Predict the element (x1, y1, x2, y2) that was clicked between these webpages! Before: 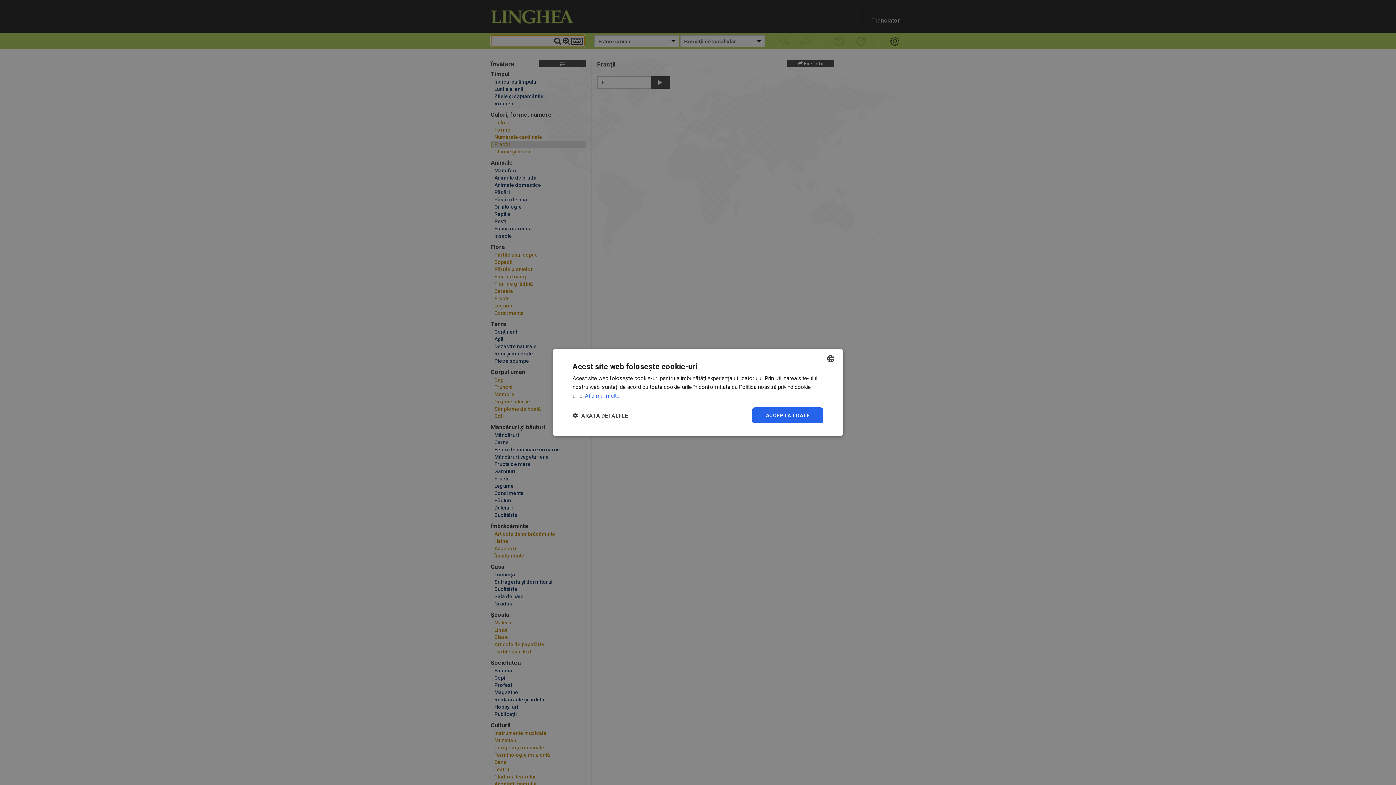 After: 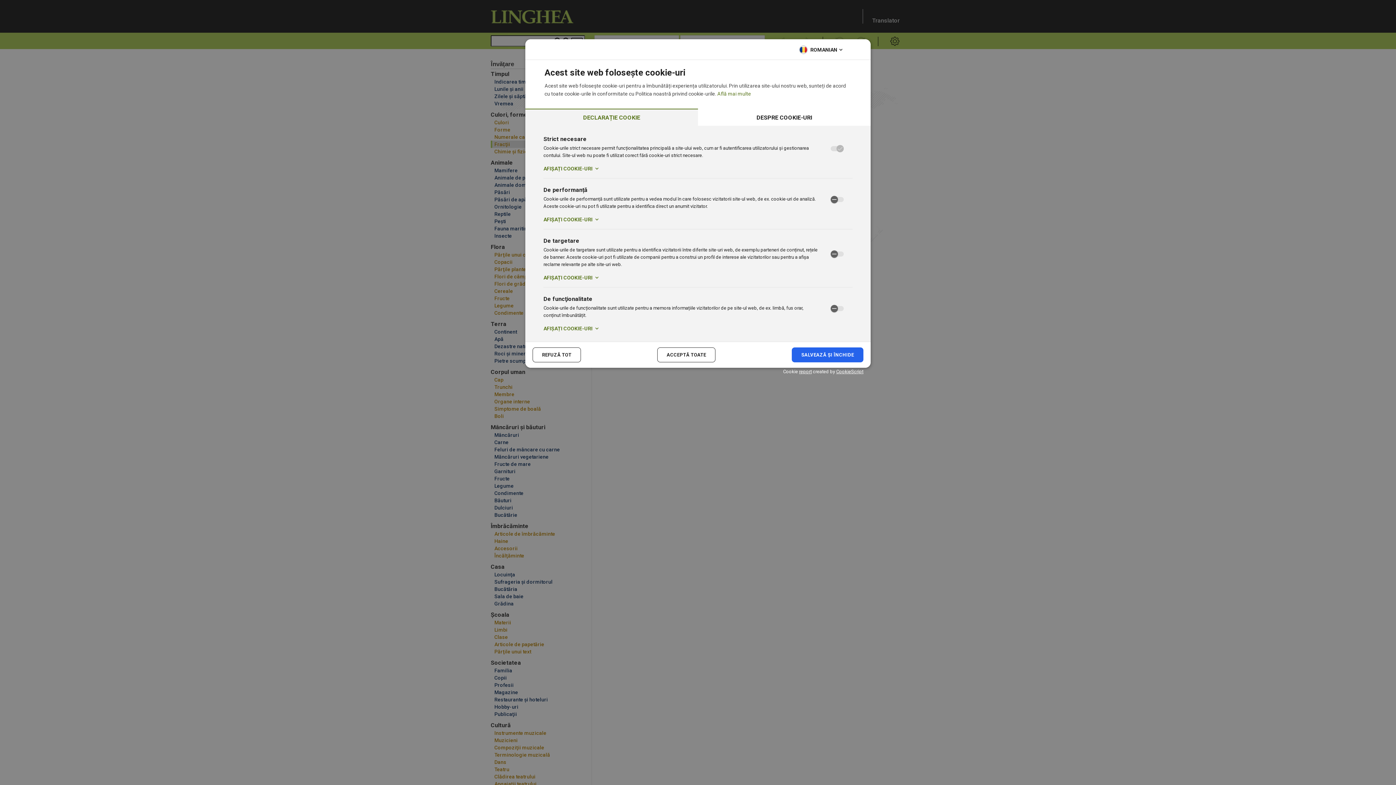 Action: label:  ARATĂ DETALIILE bbox: (572, 412, 628, 419)